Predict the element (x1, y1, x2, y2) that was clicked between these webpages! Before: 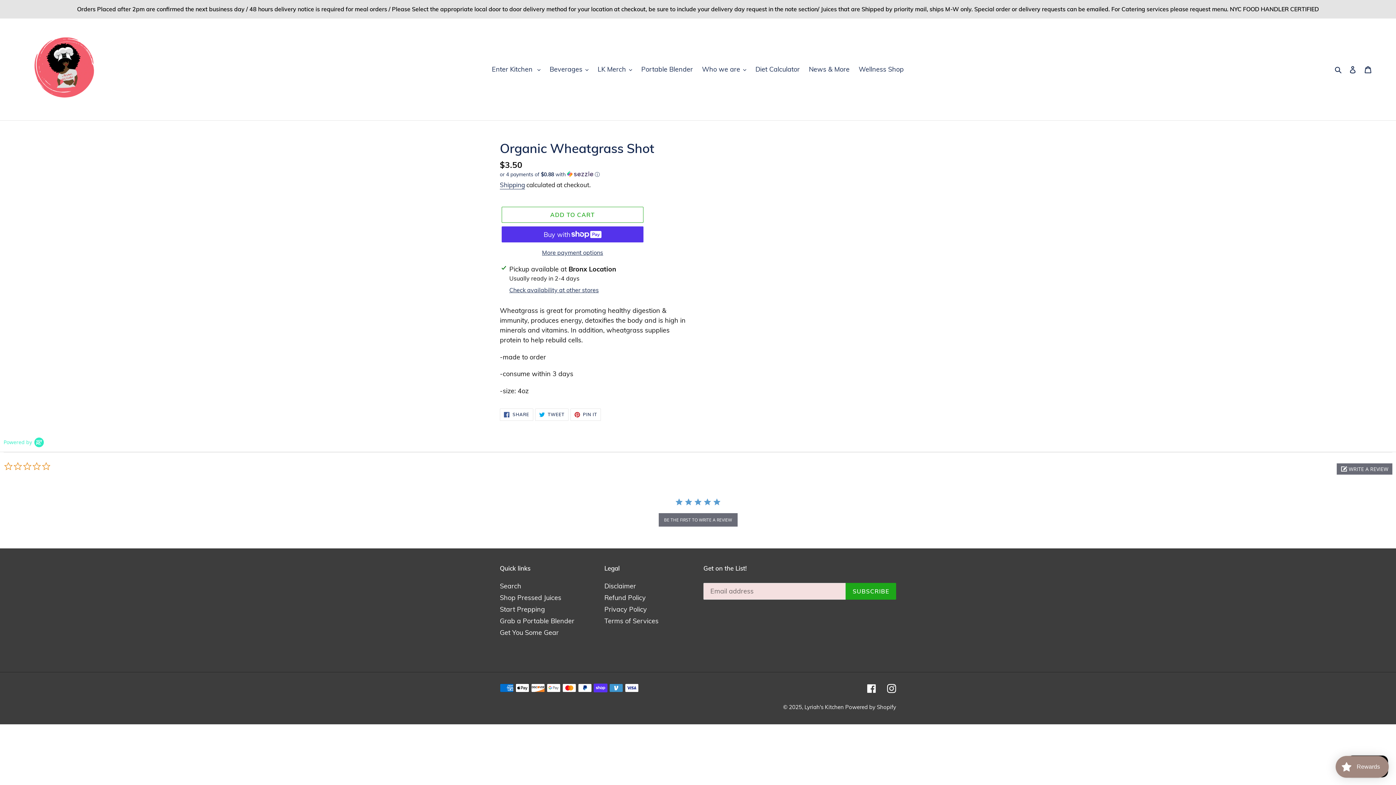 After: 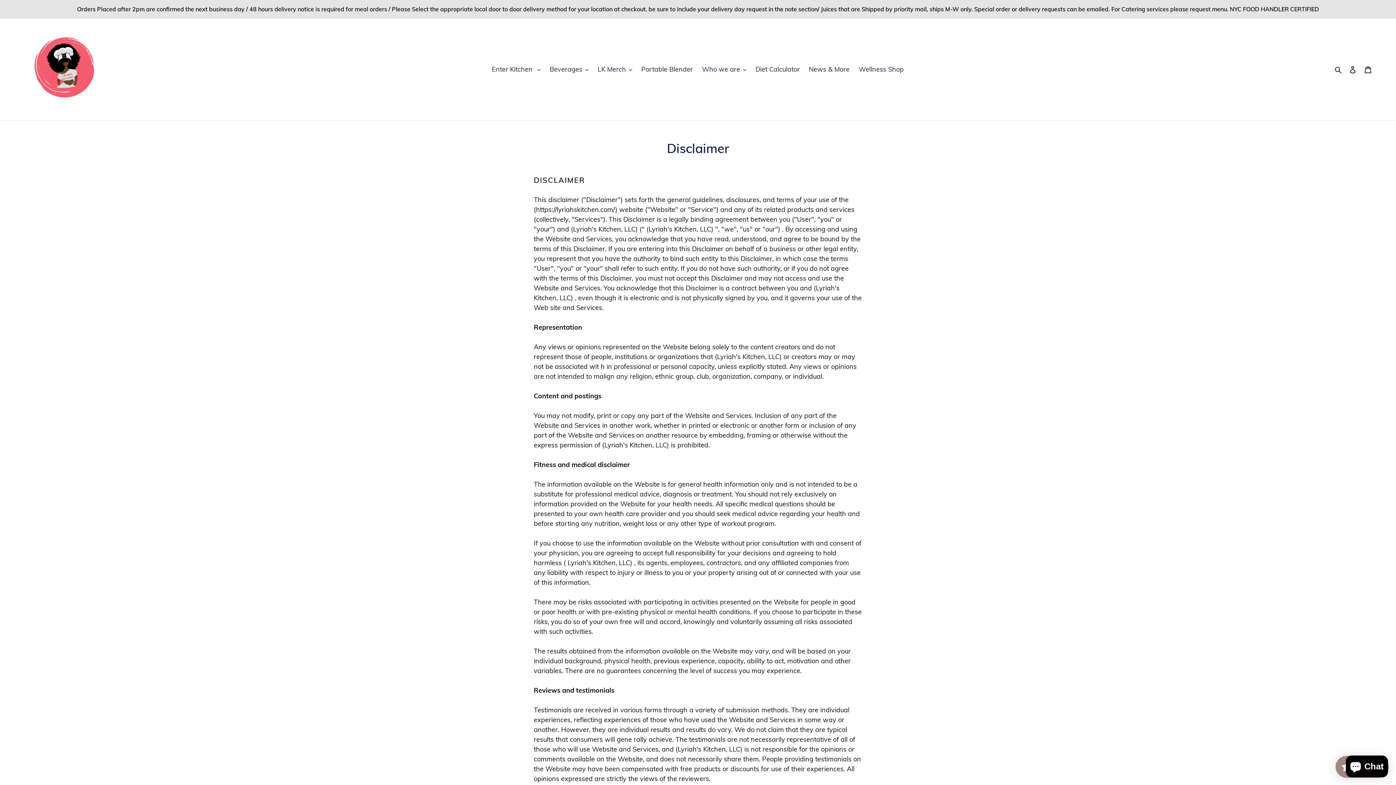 Action: bbox: (604, 582, 636, 590) label: Disclaimer